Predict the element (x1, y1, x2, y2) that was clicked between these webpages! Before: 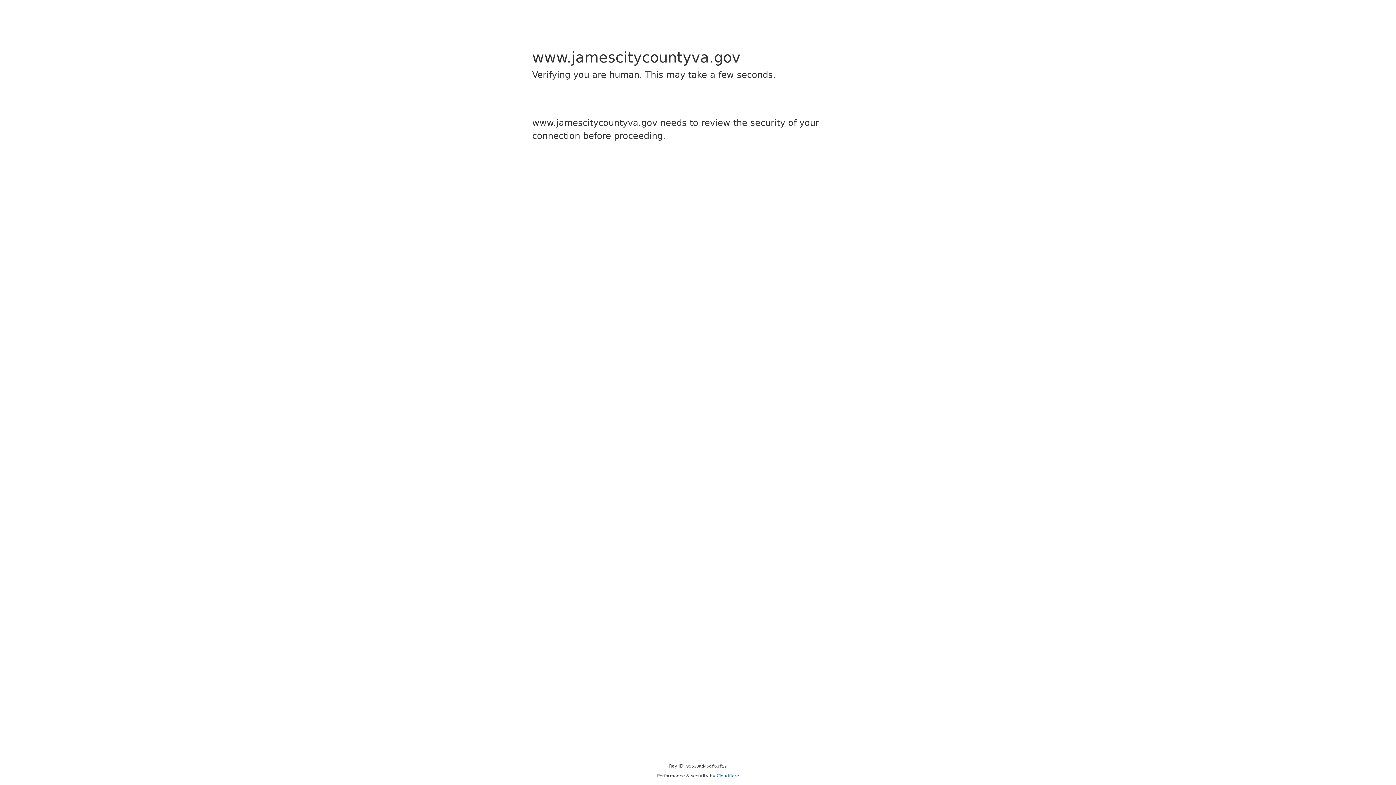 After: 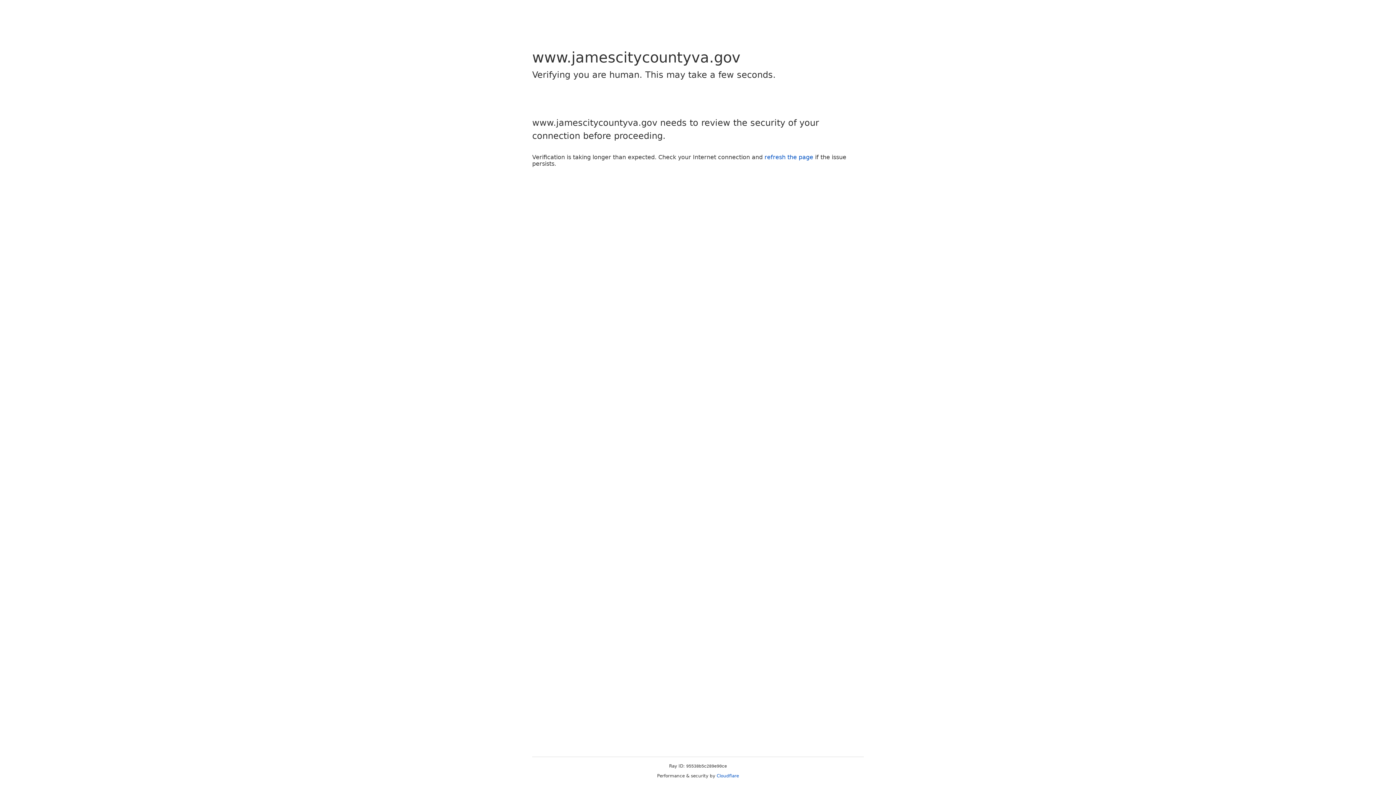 Action: bbox: (716, 773, 739, 778) label: Cloudflare